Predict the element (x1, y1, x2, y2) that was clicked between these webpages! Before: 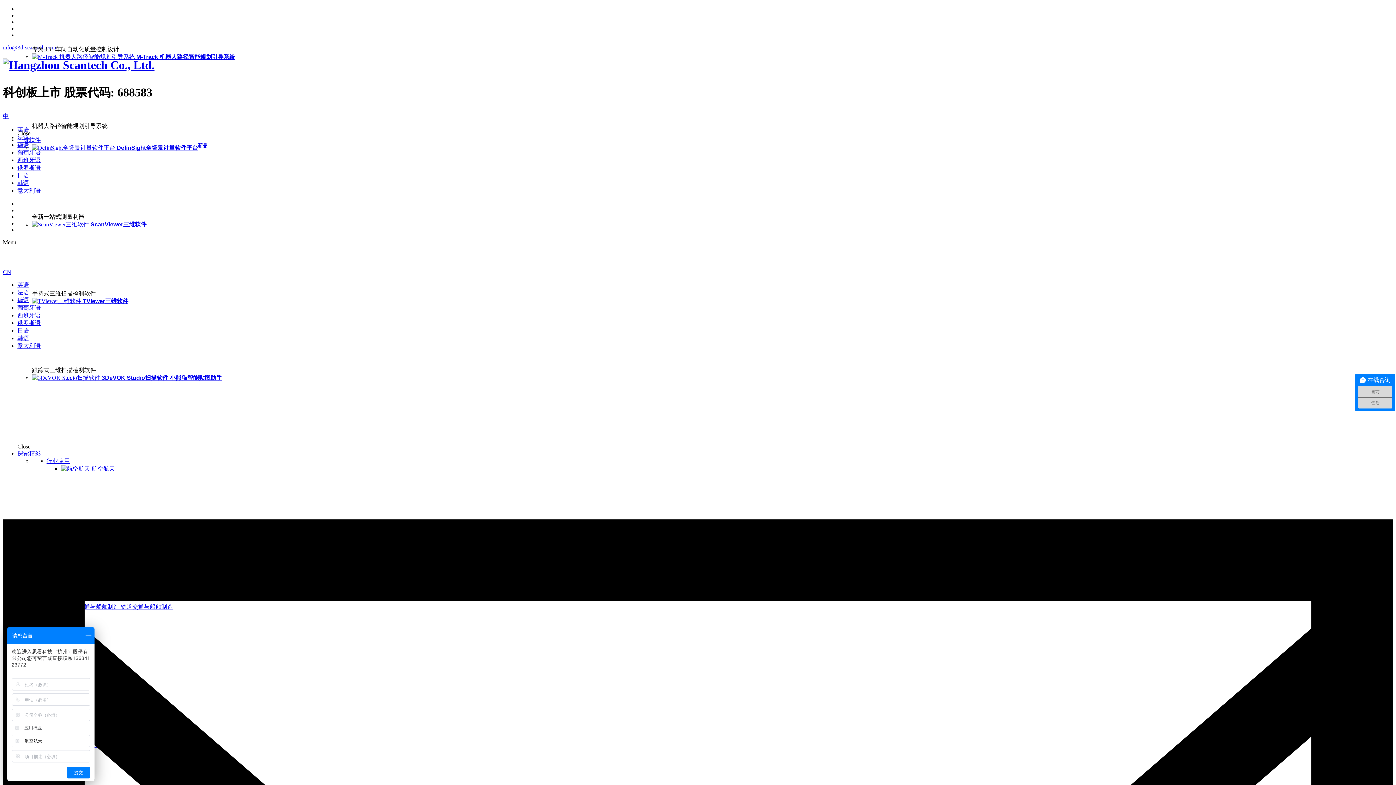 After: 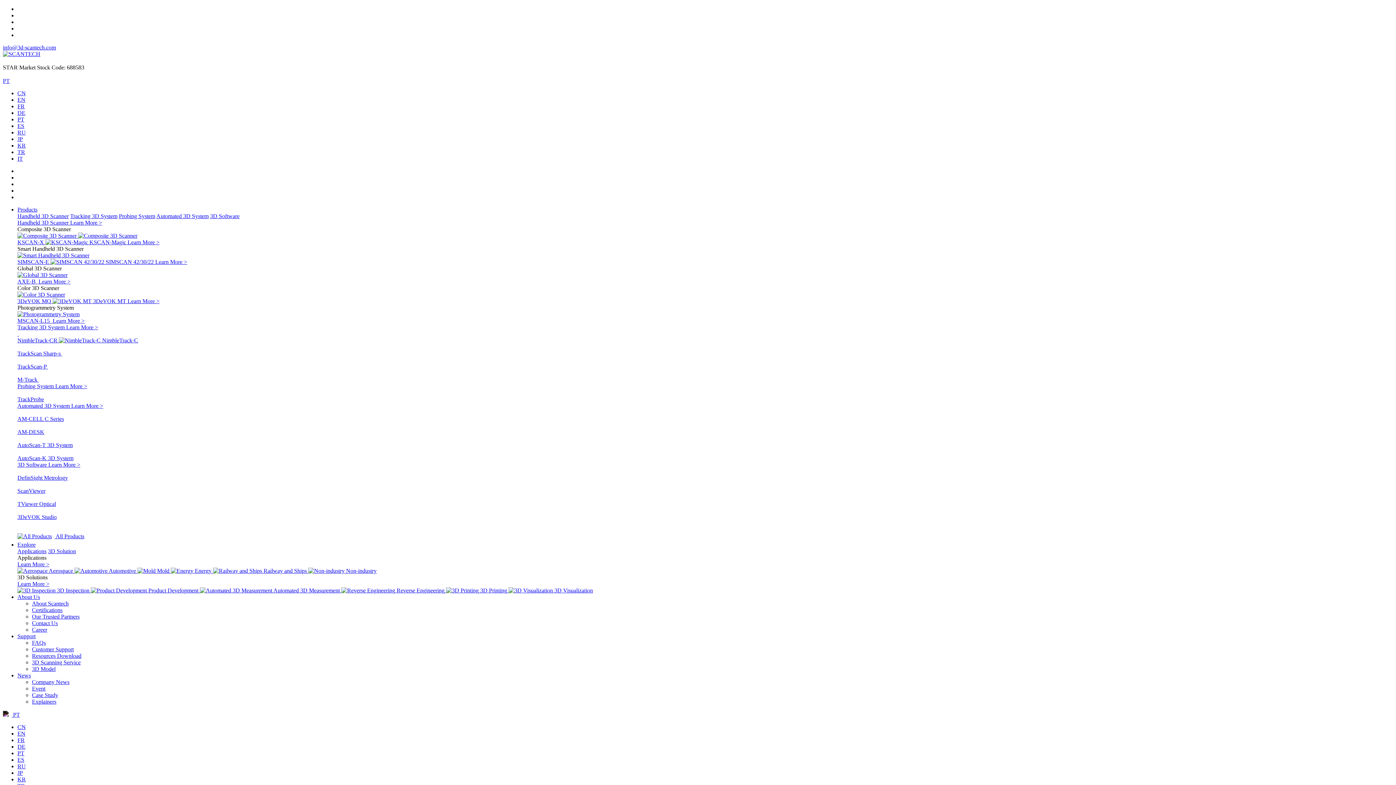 Action: bbox: (17, 304, 40, 311) label: 葡萄牙语